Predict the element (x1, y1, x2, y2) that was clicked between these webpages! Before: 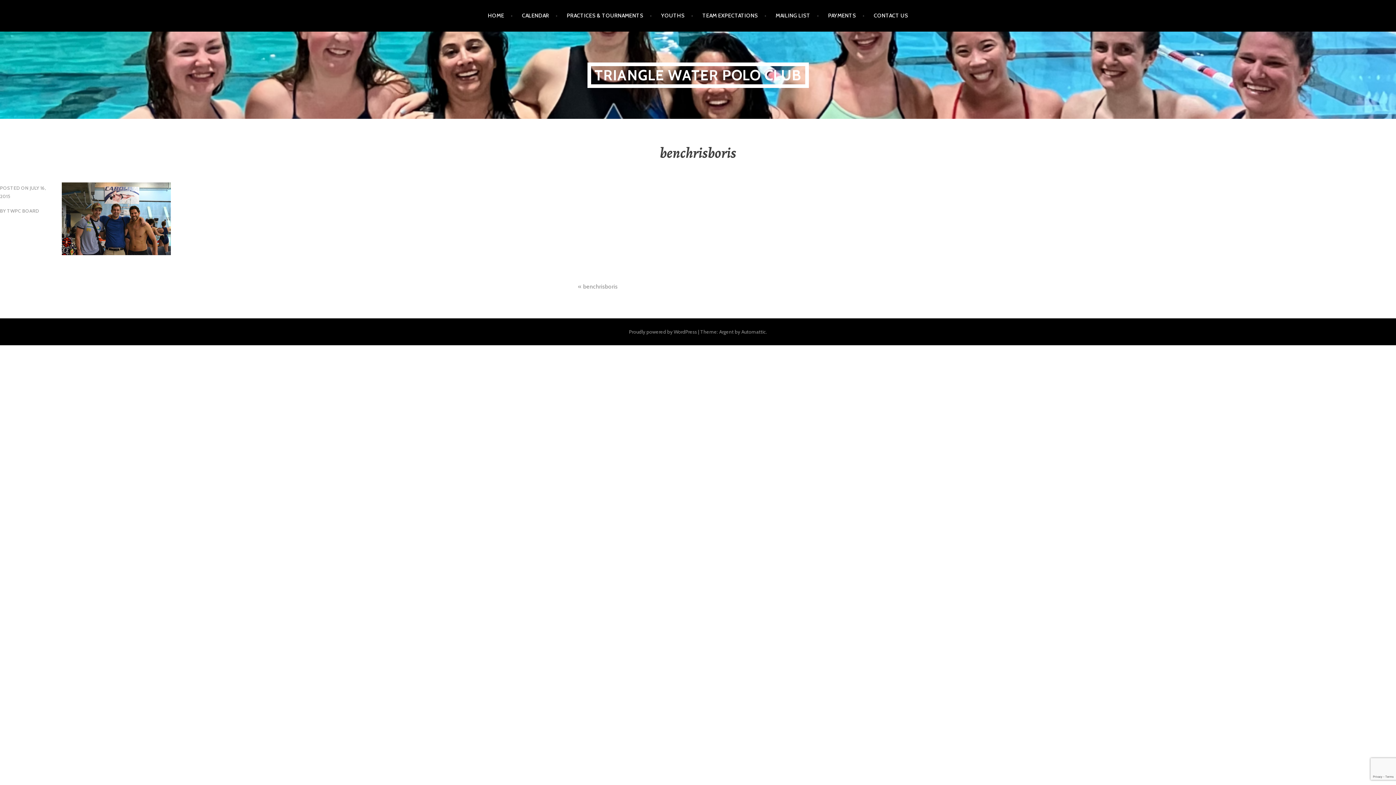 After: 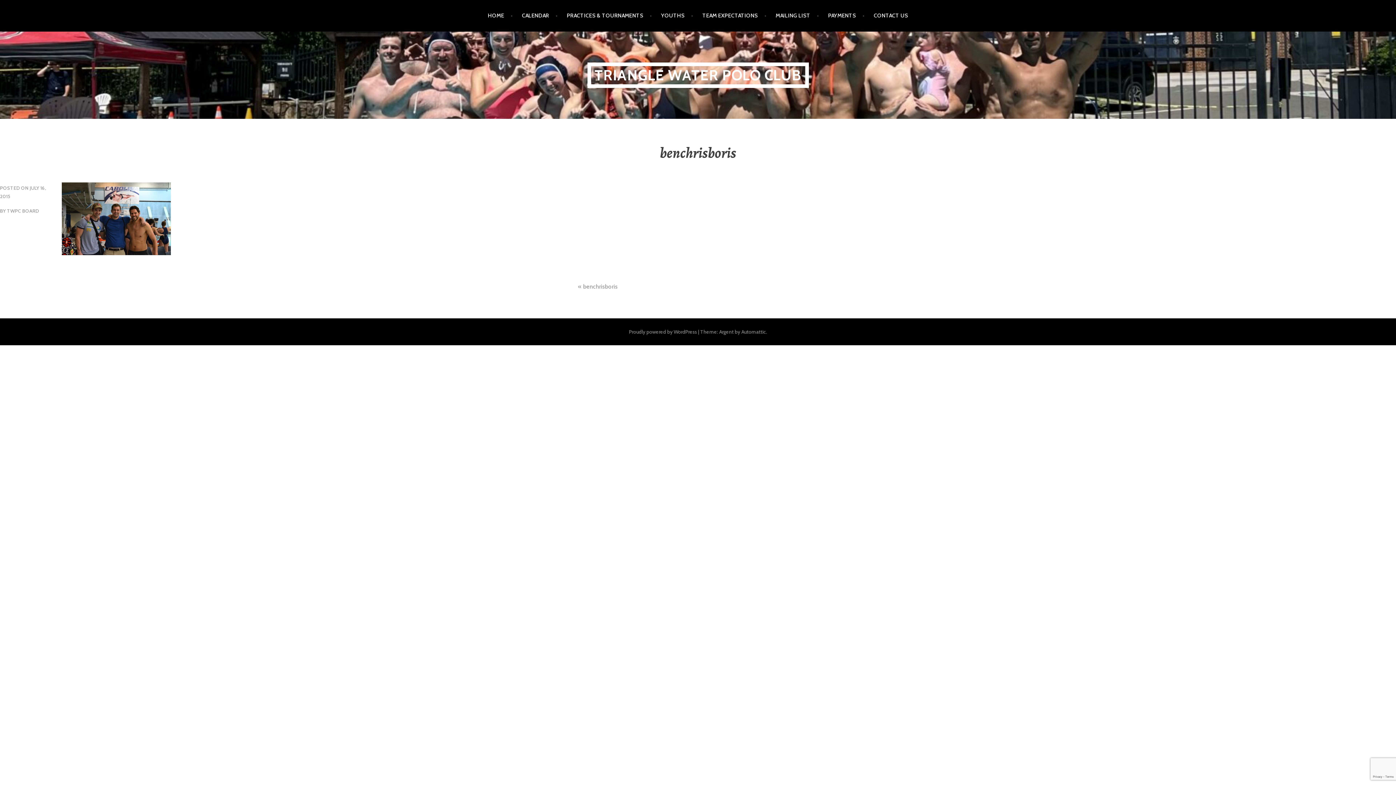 Action: label: benchrisboris bbox: (583, 283, 617, 290)